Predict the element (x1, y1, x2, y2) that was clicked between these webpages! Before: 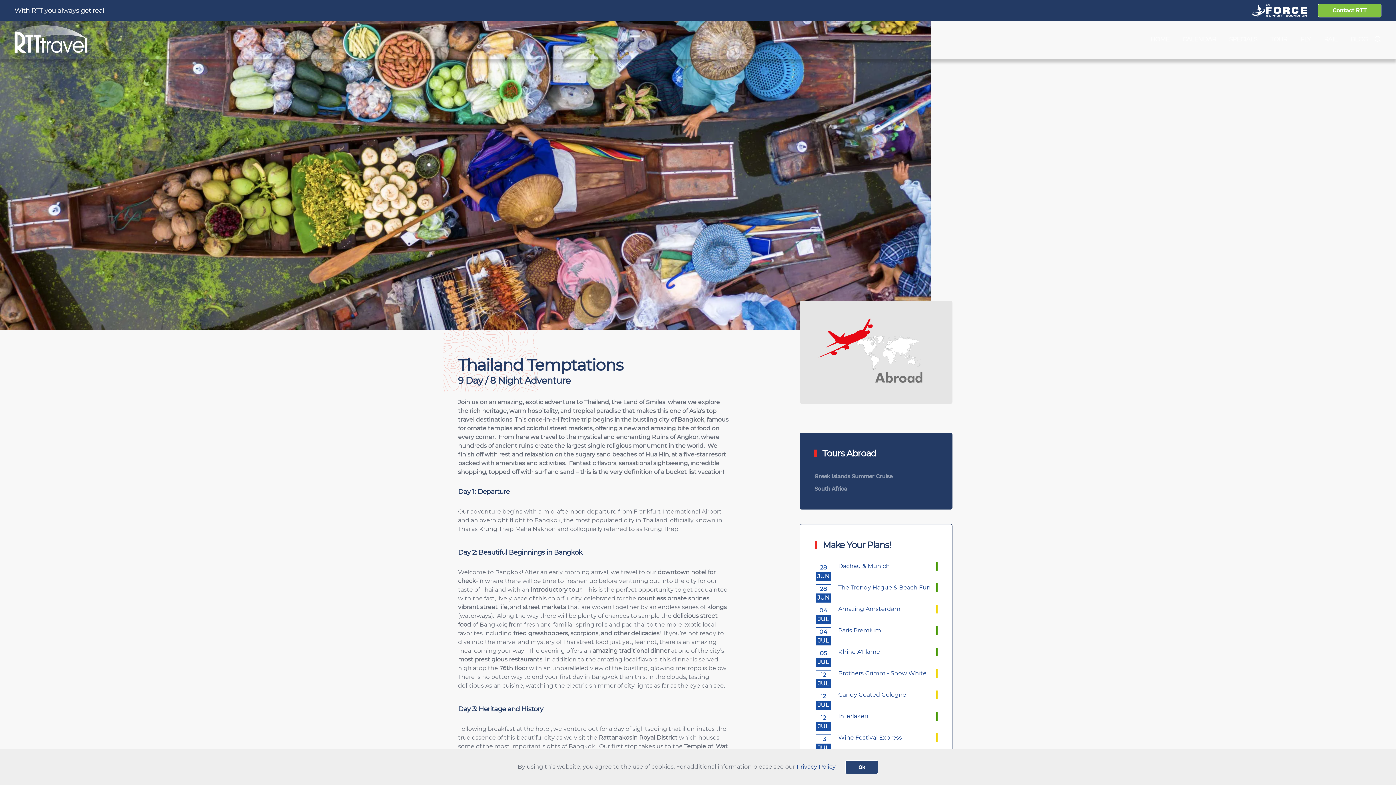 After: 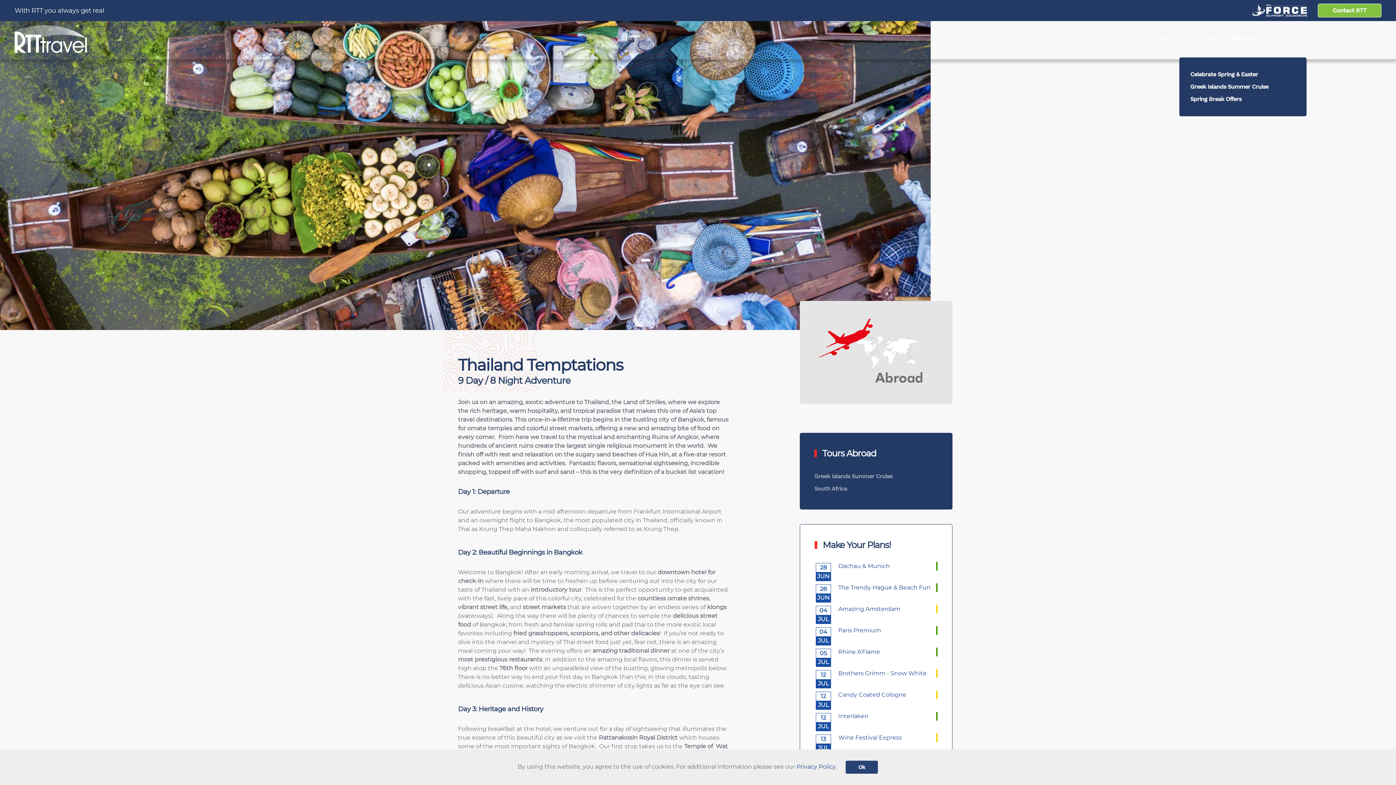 Action: bbox: (1222, 21, 1263, 57) label: SPECIALS